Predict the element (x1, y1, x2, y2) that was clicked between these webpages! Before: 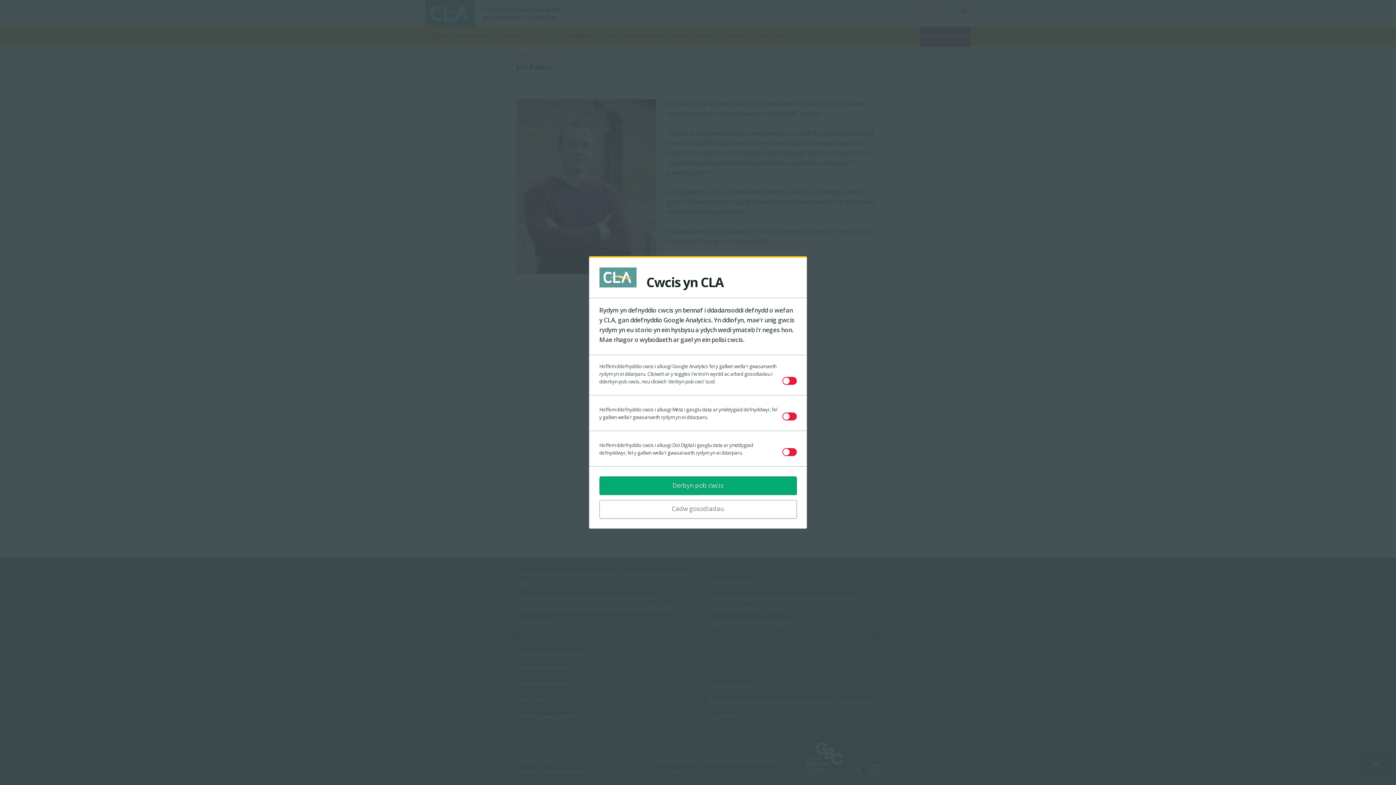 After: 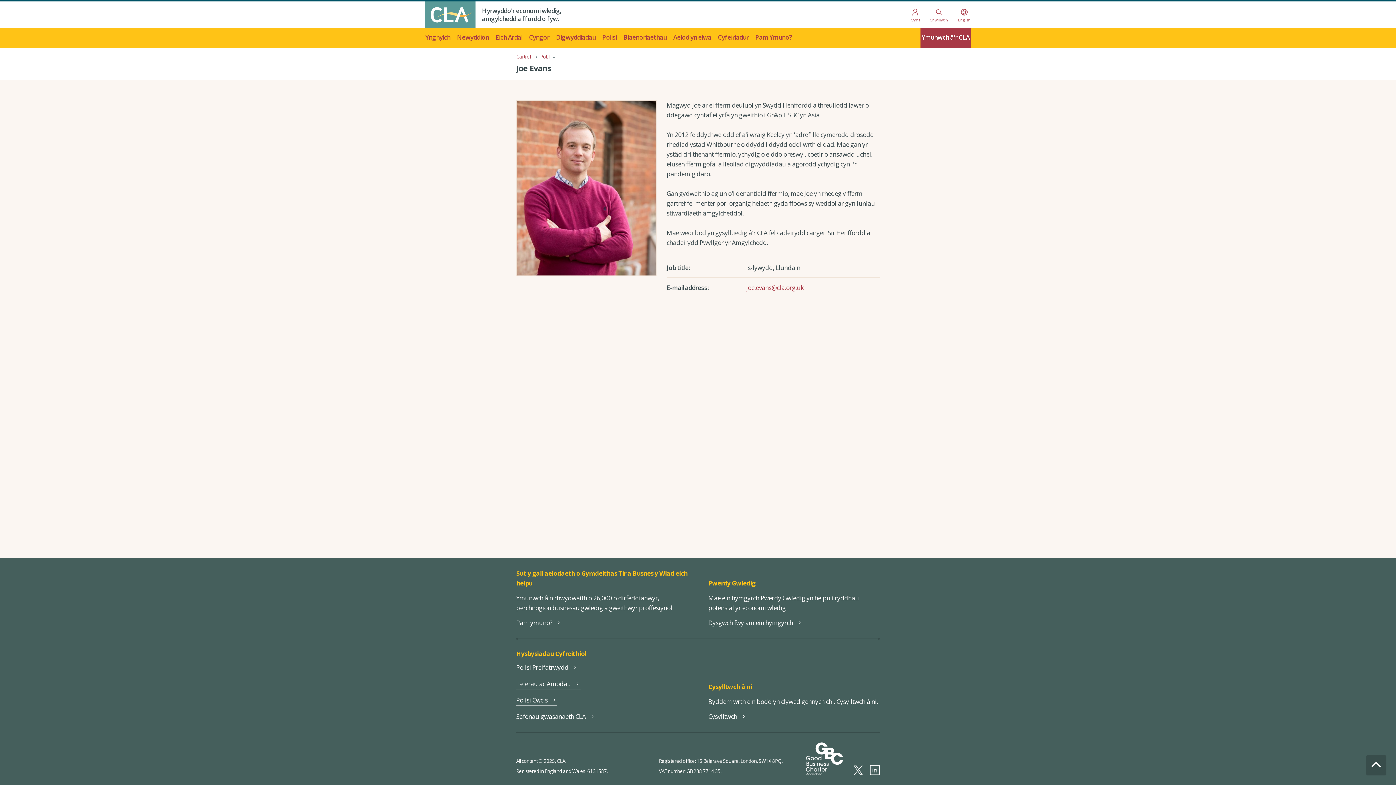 Action: label: Derbyn pob cwcis bbox: (599, 476, 796, 495)